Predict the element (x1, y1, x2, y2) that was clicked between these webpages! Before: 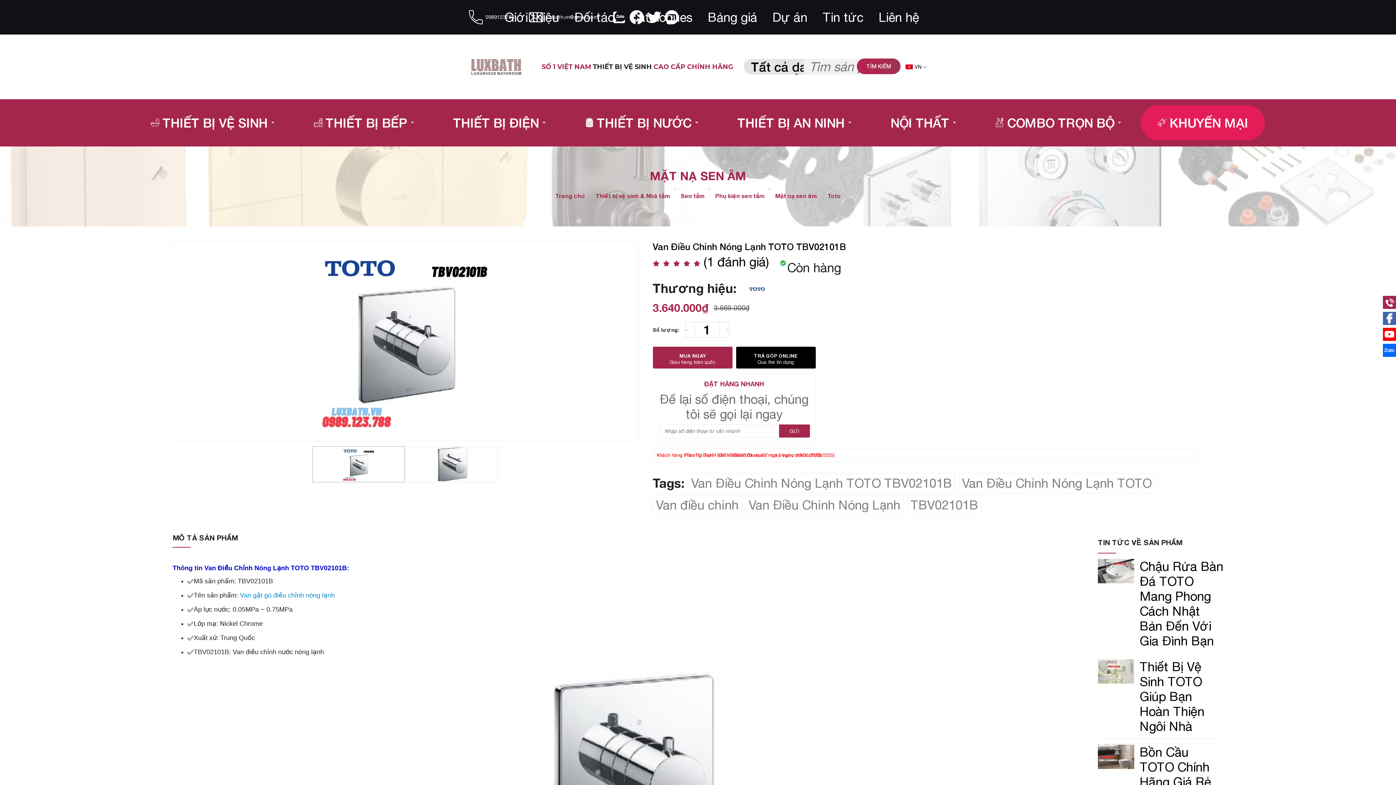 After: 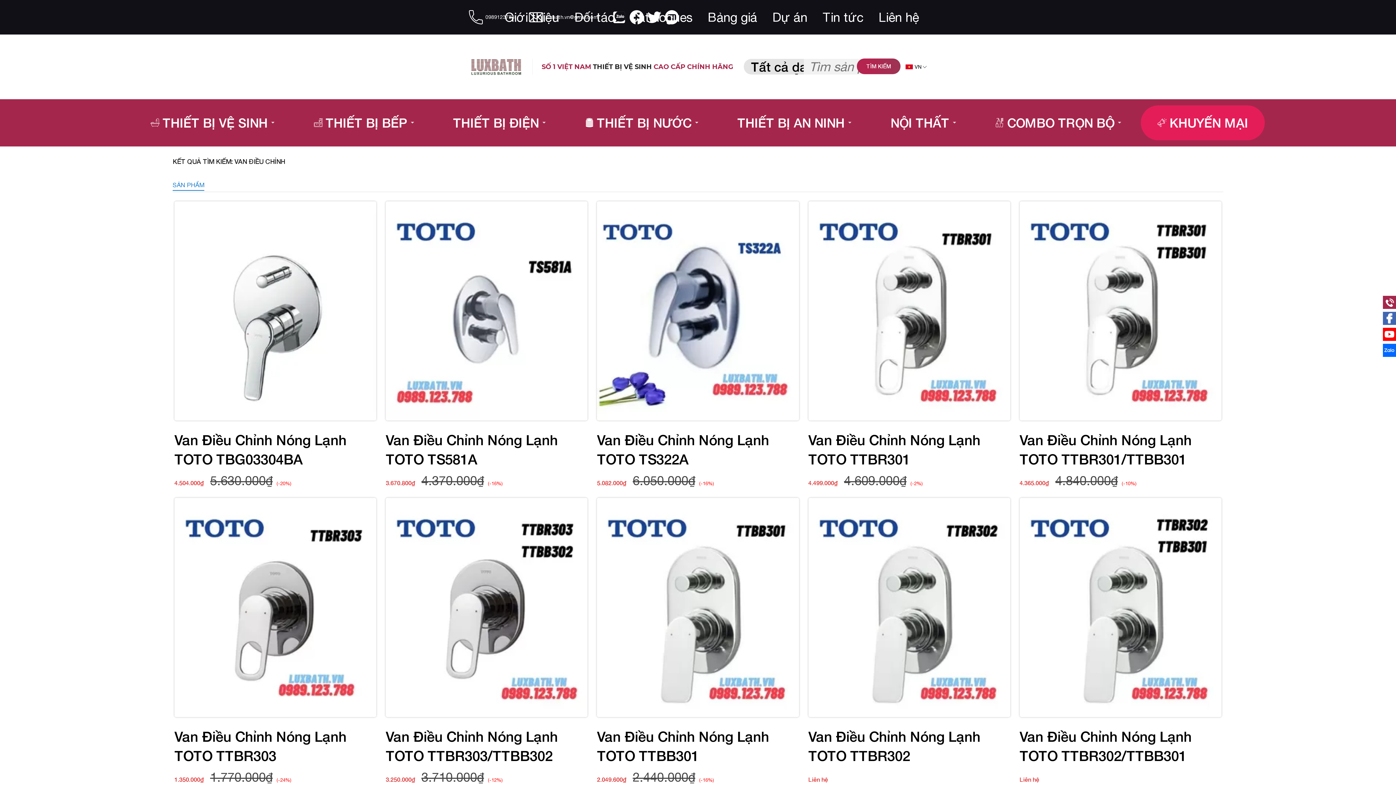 Action: label: Van điều chỉnh bbox: (652, 495, 742, 515)